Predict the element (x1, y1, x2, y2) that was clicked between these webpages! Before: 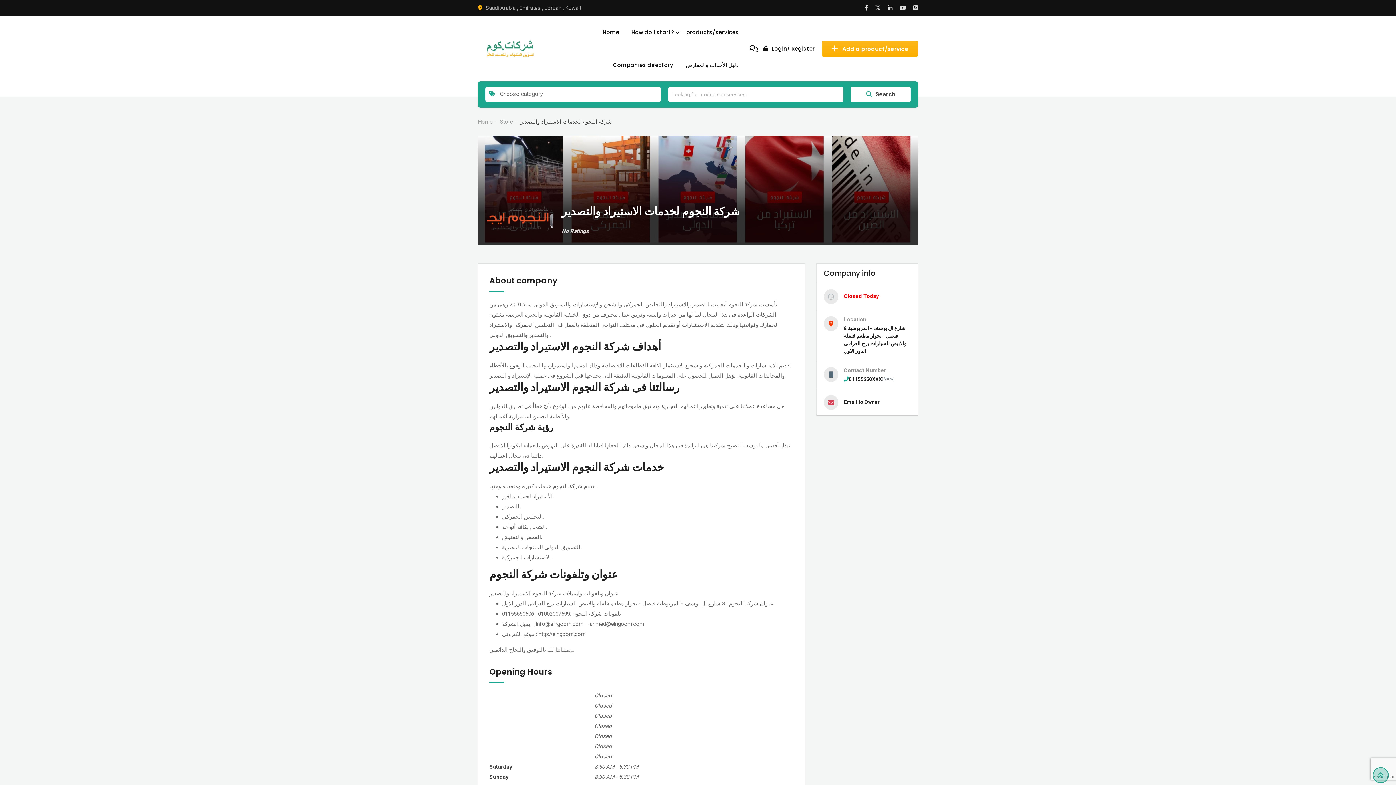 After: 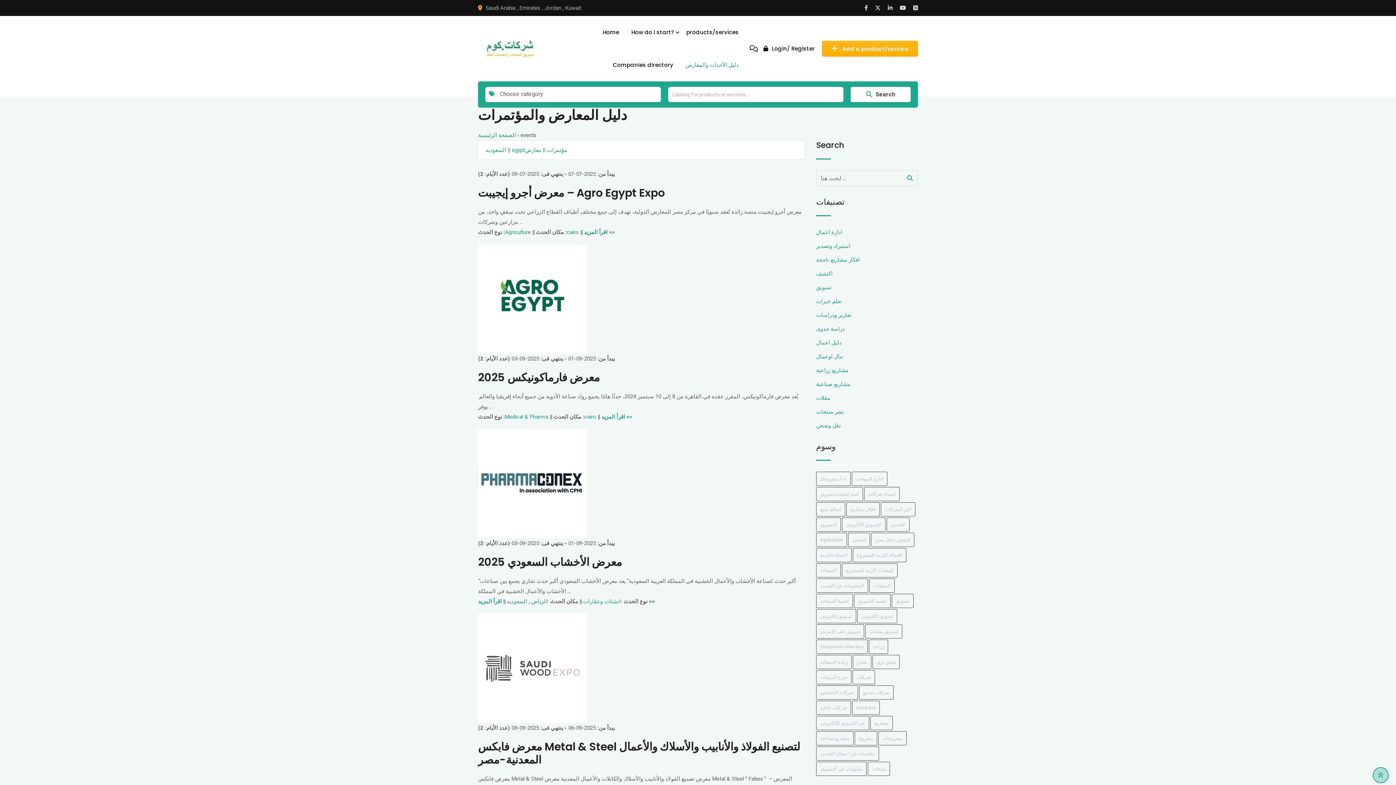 Action: bbox: (680, 48, 744, 81) label: دليل الأحداث والمعارض